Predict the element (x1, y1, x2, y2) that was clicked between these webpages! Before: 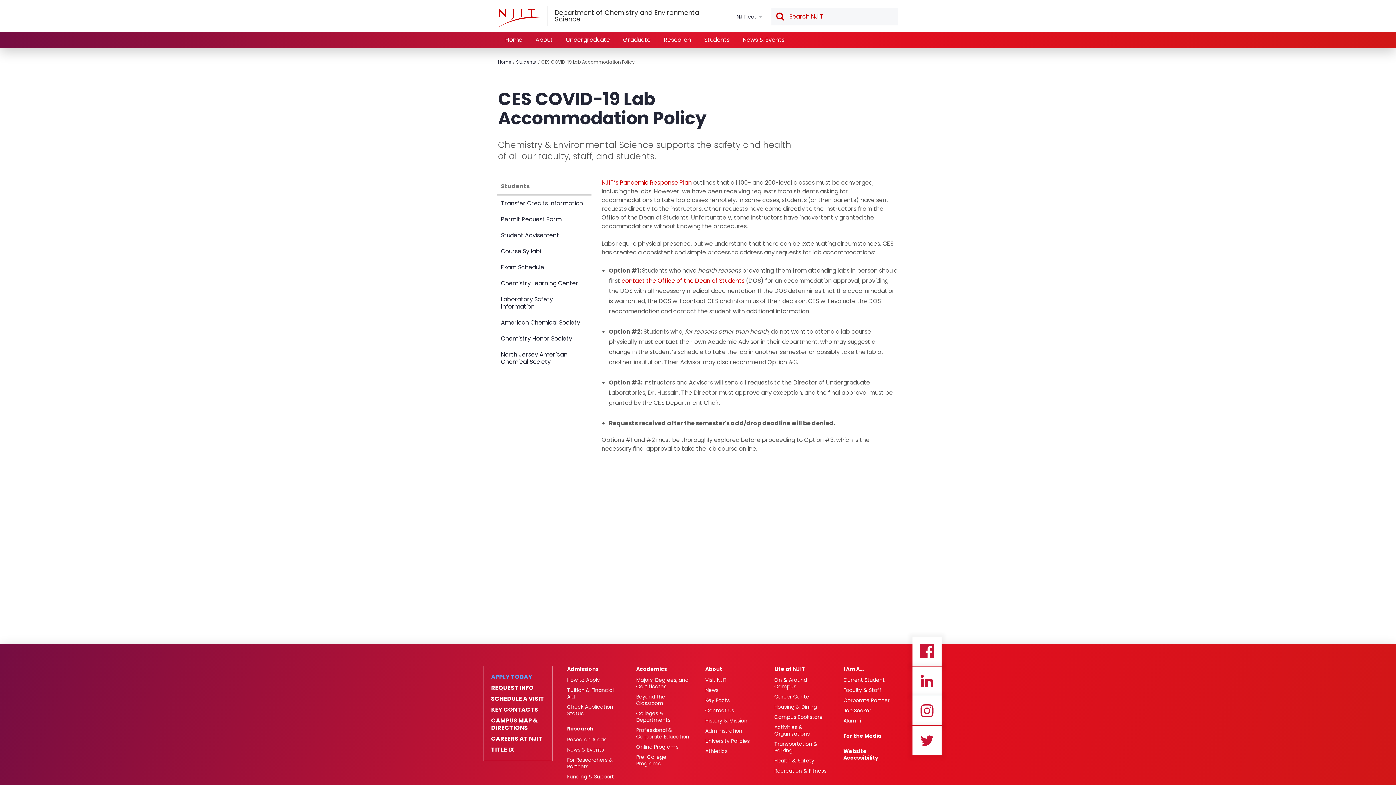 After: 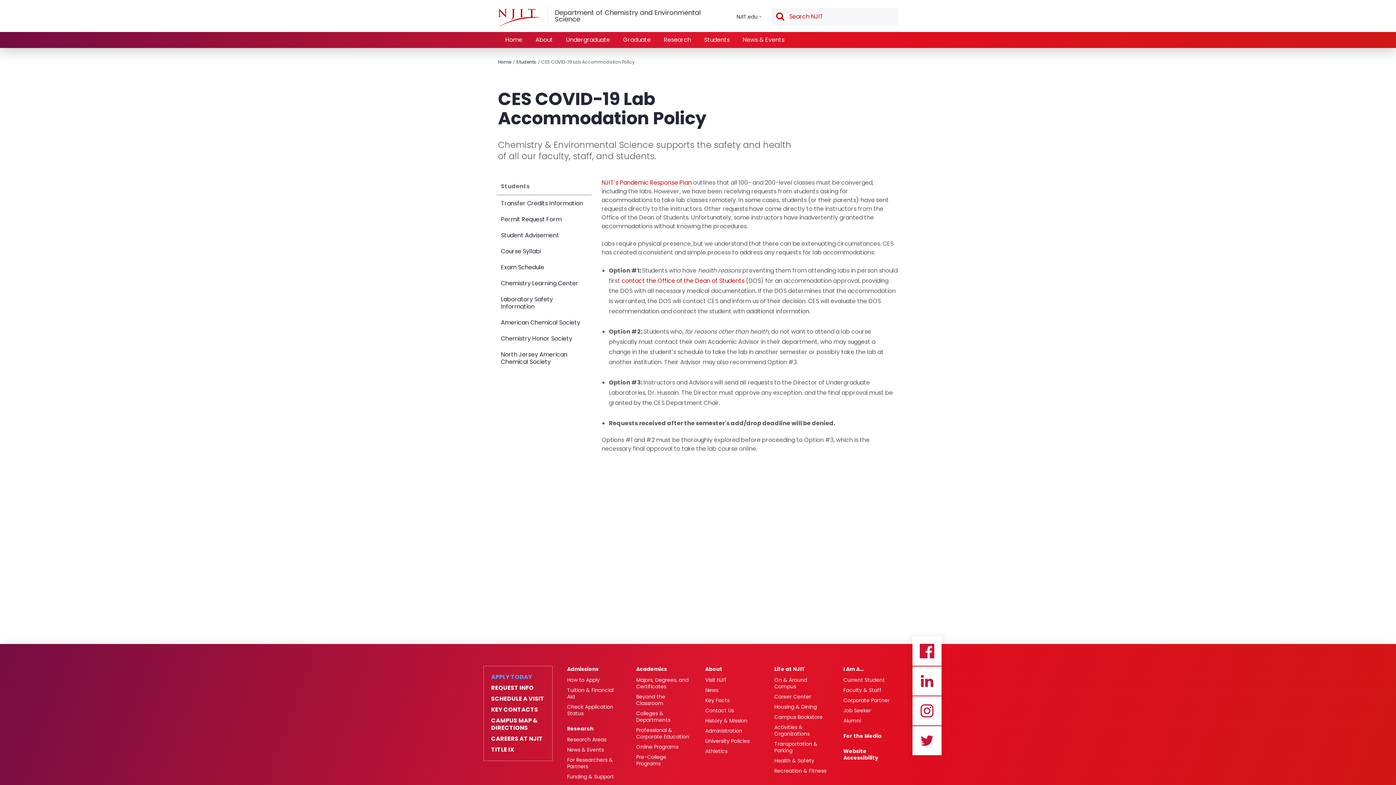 Action: label: Linkedin bbox: (912, 666, 941, 696)